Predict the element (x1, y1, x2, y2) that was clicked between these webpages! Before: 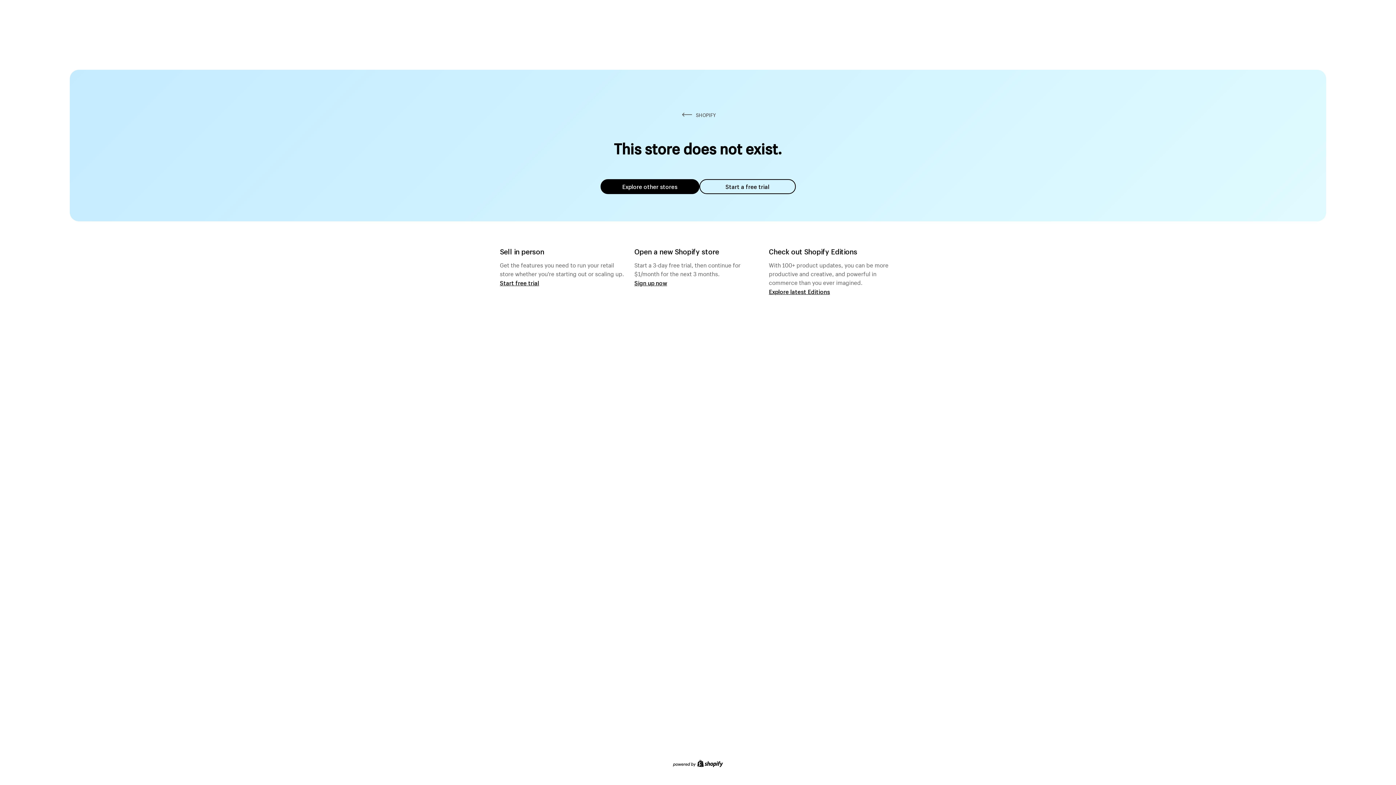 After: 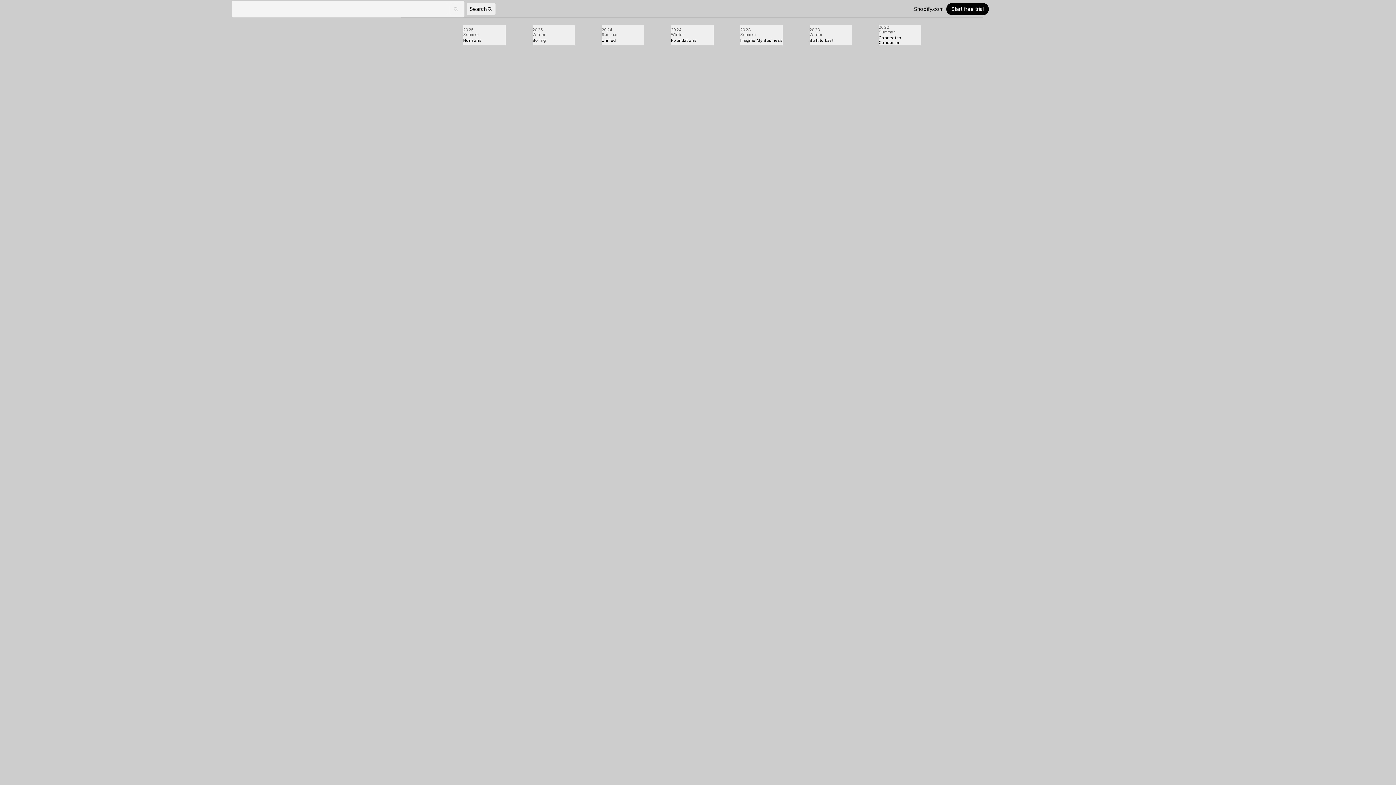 Action: bbox: (769, 287, 830, 295) label: Explore latest Editions